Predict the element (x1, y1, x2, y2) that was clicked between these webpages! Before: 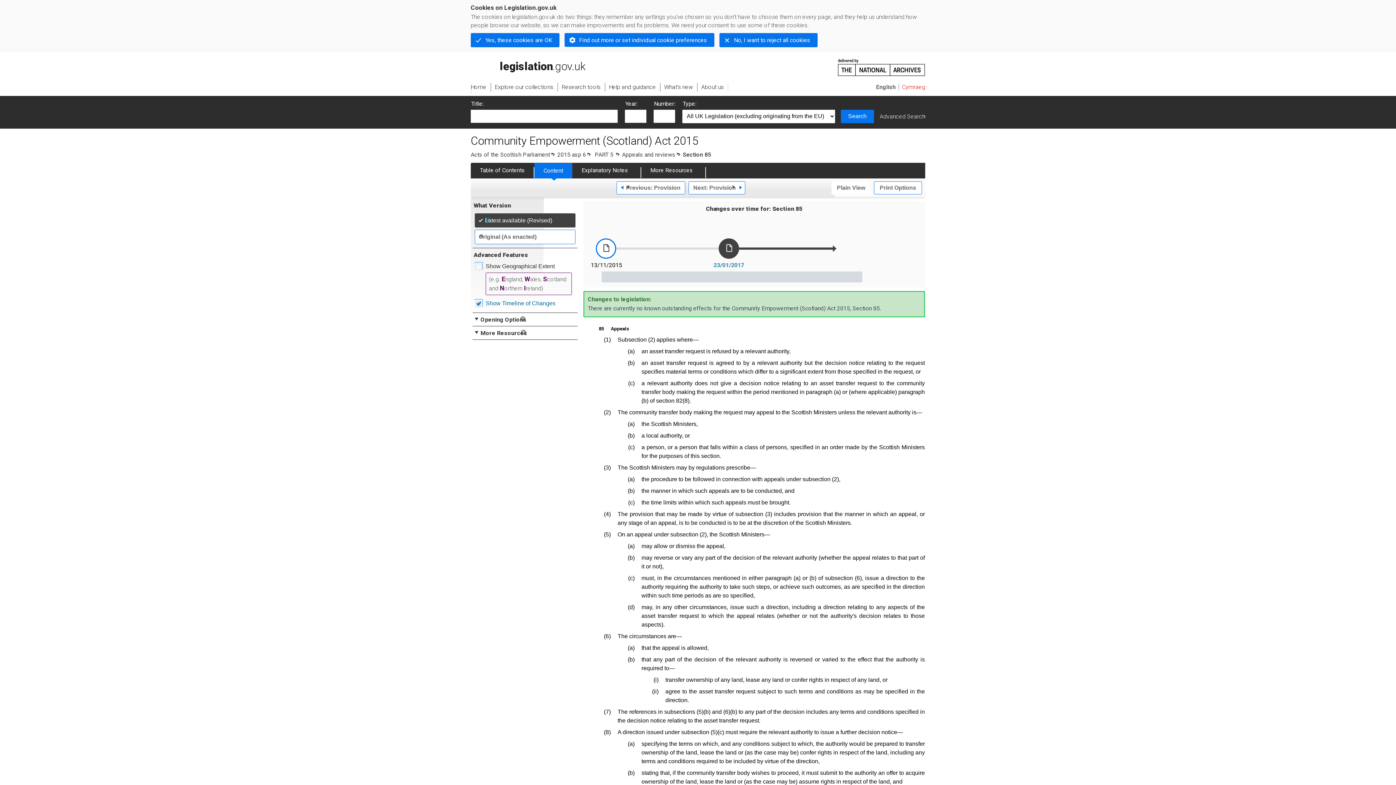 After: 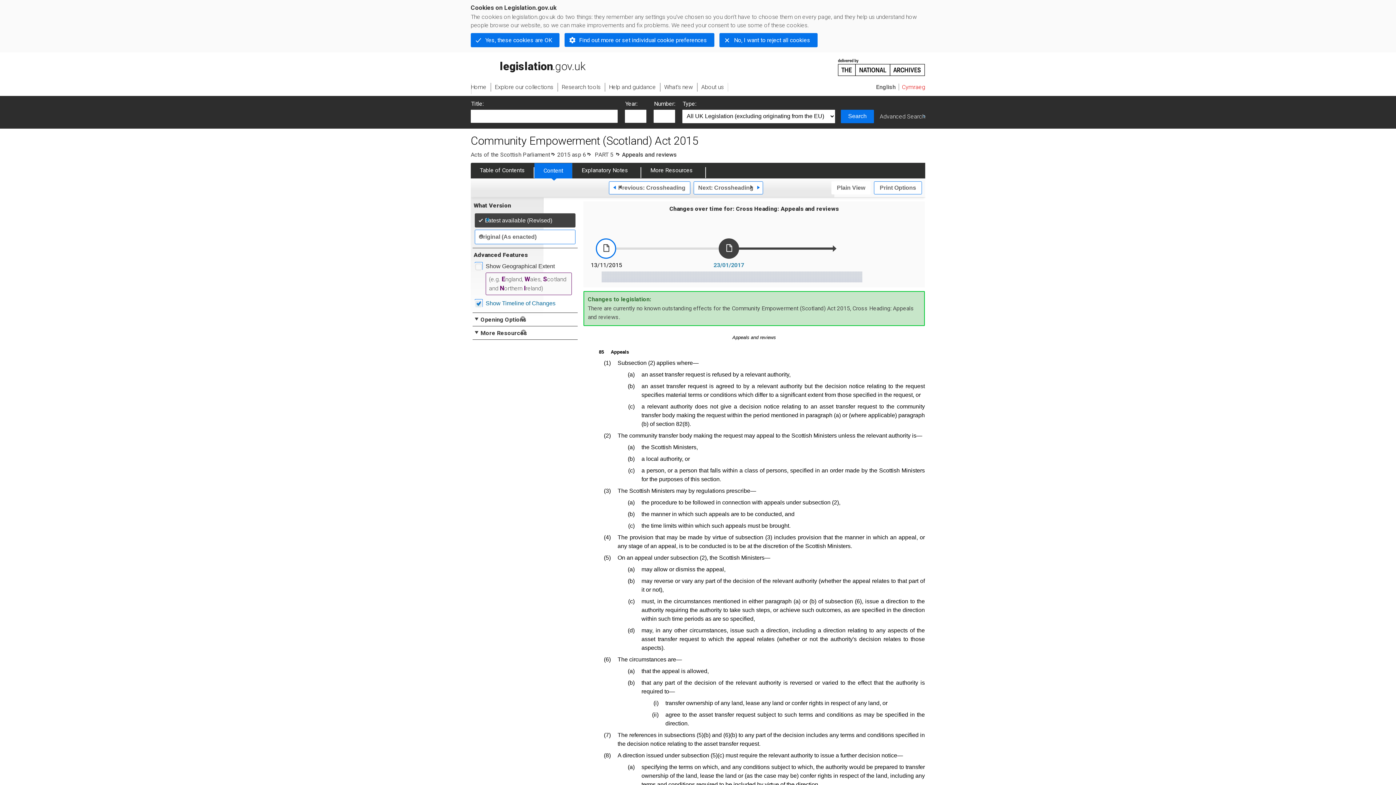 Action: bbox: (622, 151, 675, 158) label: Appeals and reviews